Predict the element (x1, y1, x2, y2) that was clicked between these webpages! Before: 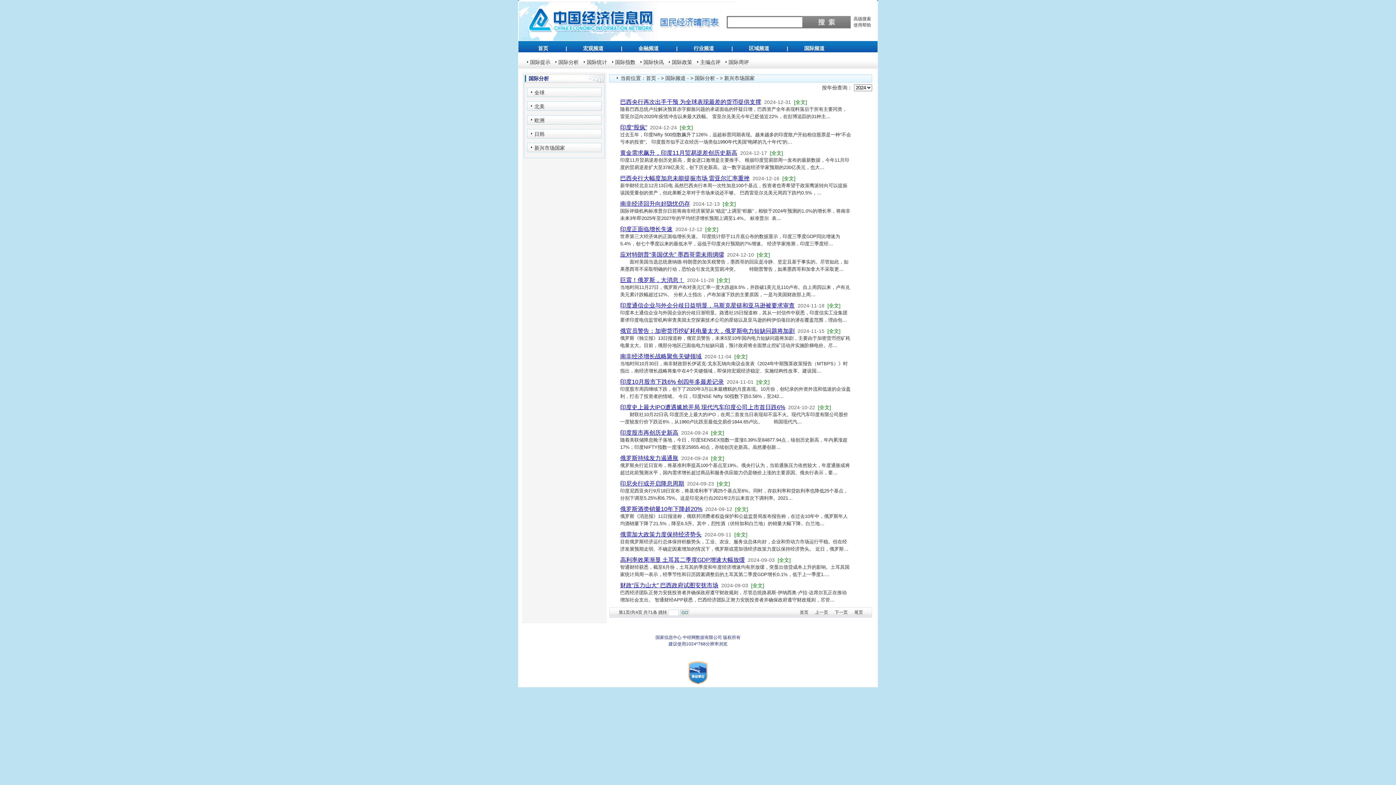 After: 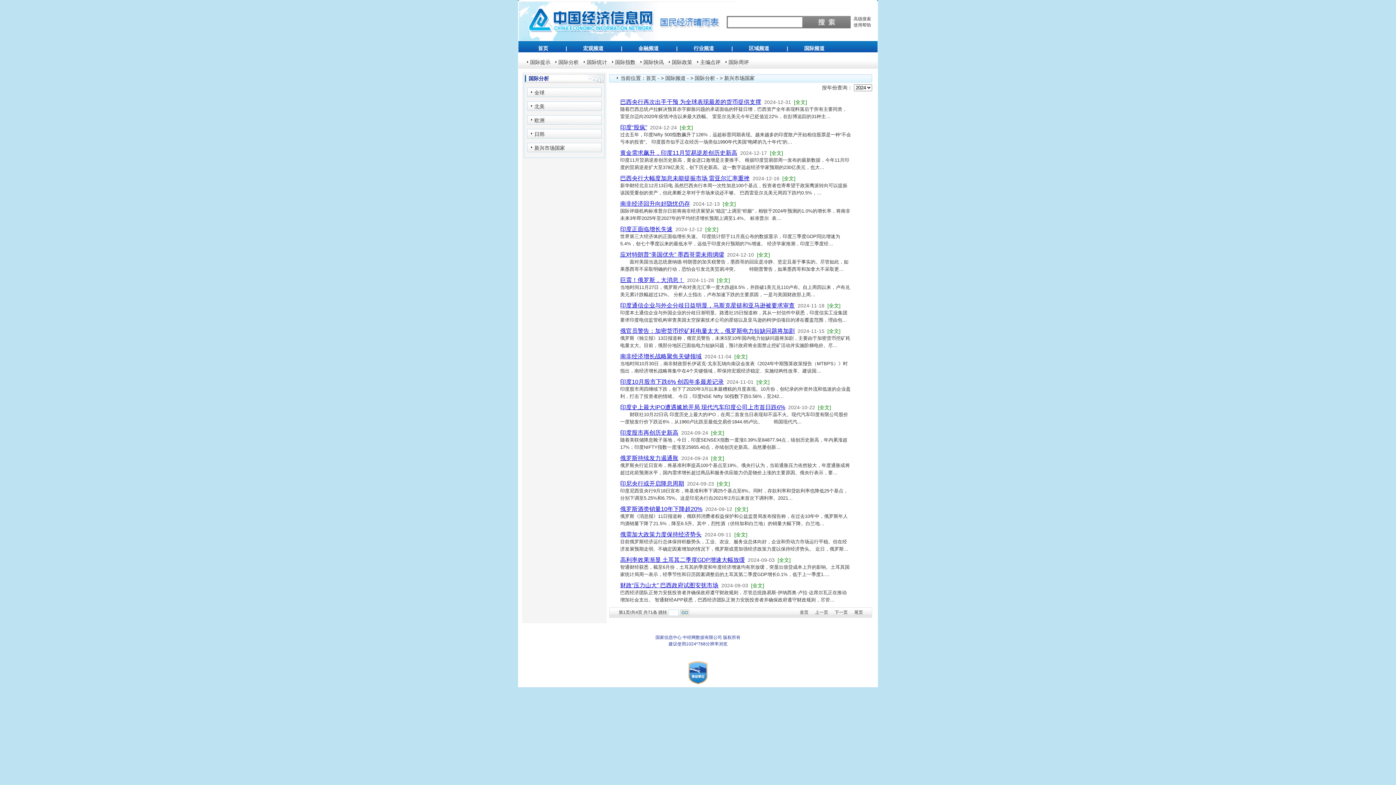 Action: label: 巴西央行再次出手干预 为全球表现最差的货币提供支撑 bbox: (620, 98, 761, 105)